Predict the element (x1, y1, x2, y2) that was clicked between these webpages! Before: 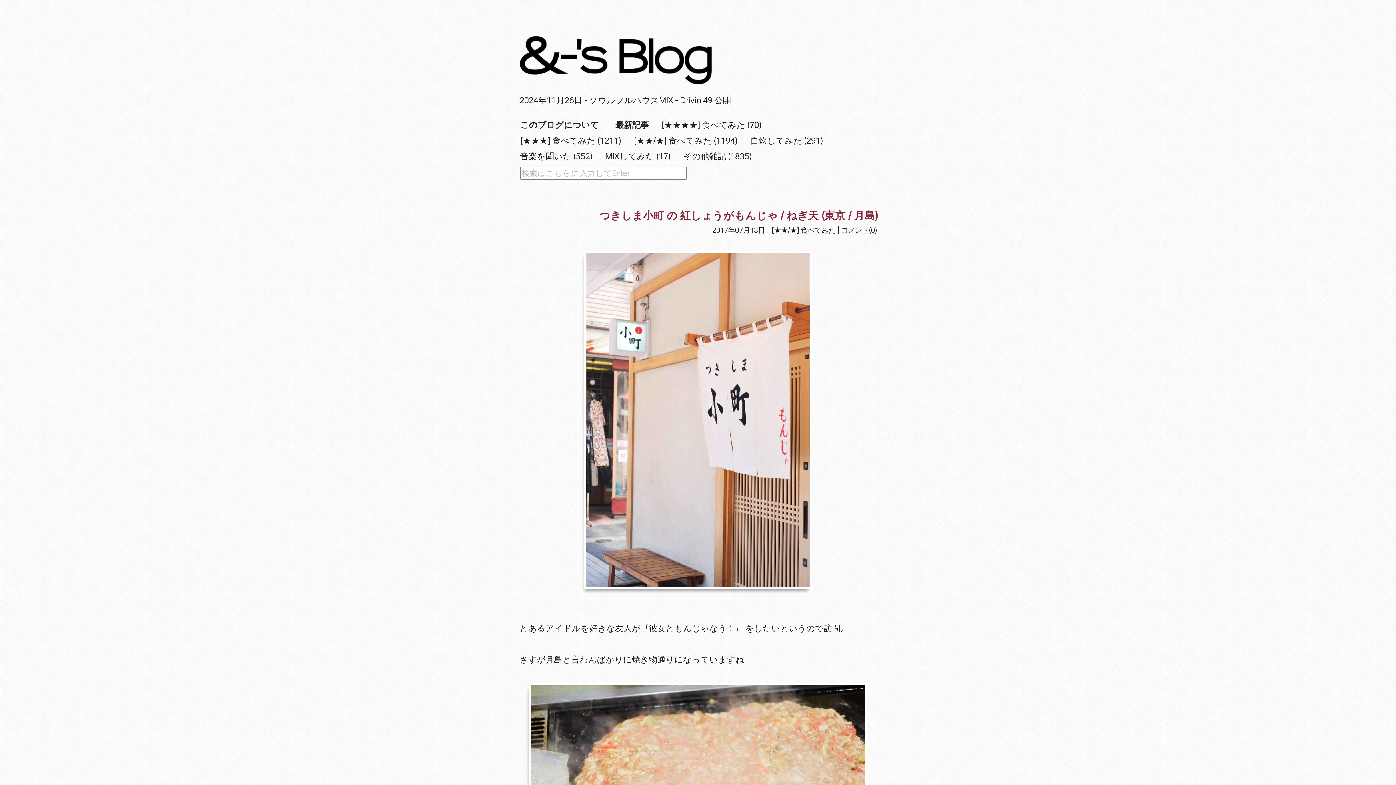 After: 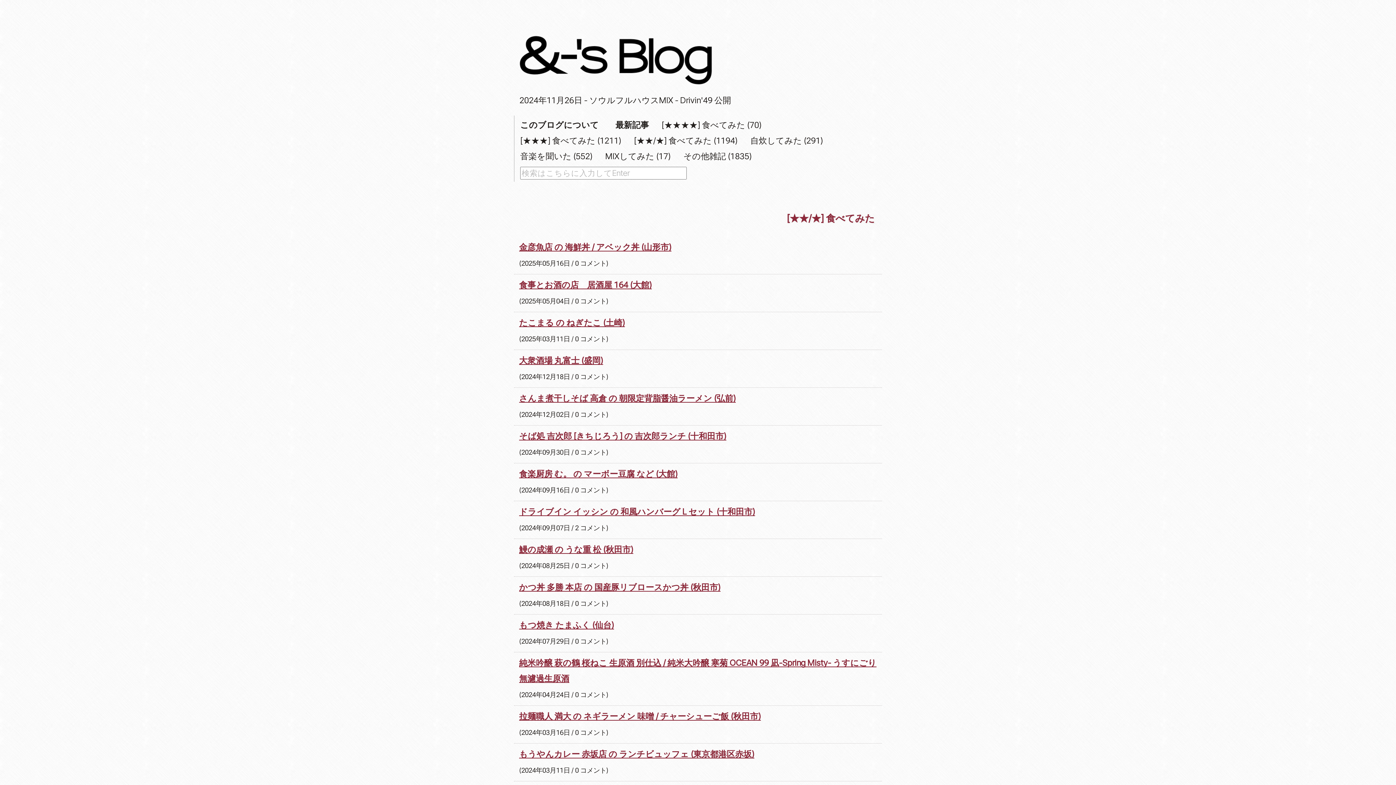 Action: label: [★★/★] 食べてみた bbox: (772, 226, 835, 234)